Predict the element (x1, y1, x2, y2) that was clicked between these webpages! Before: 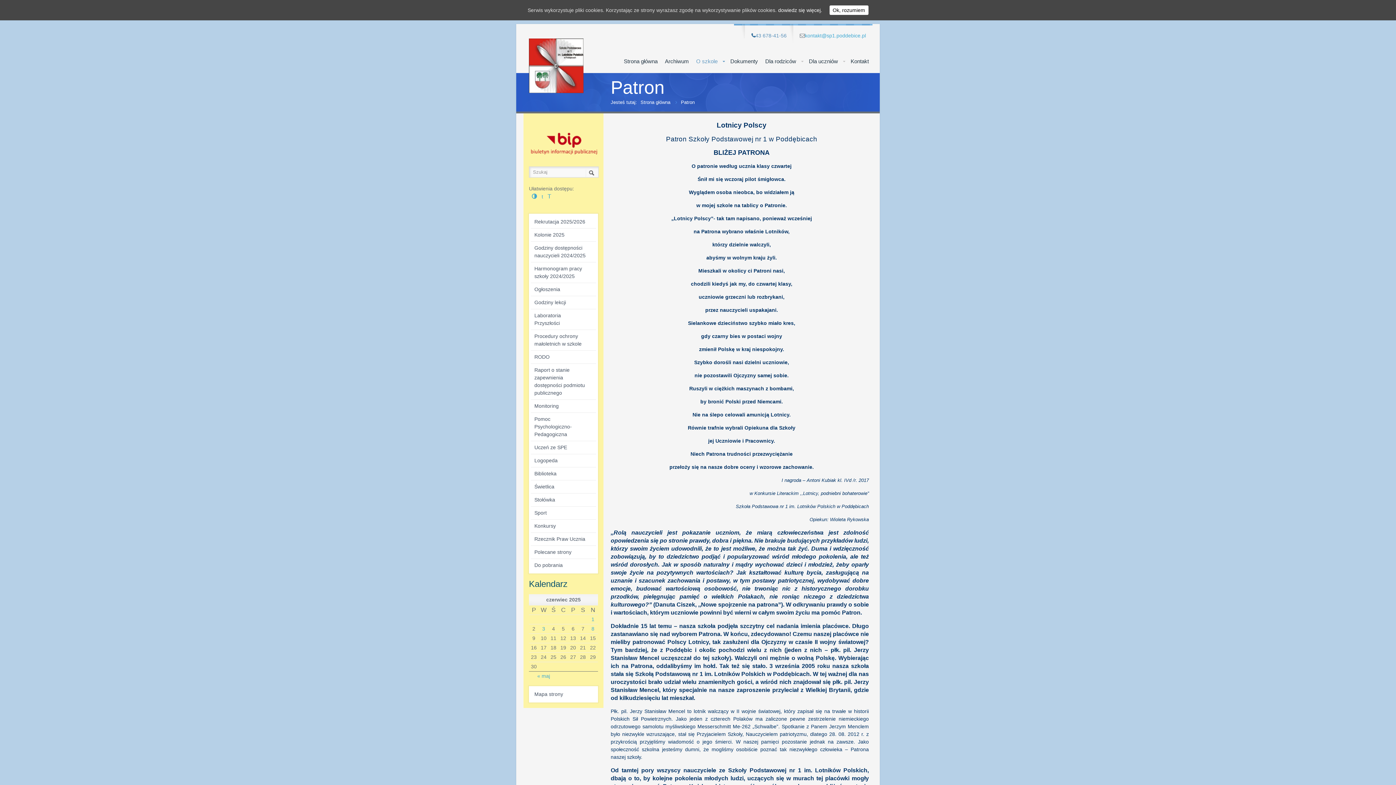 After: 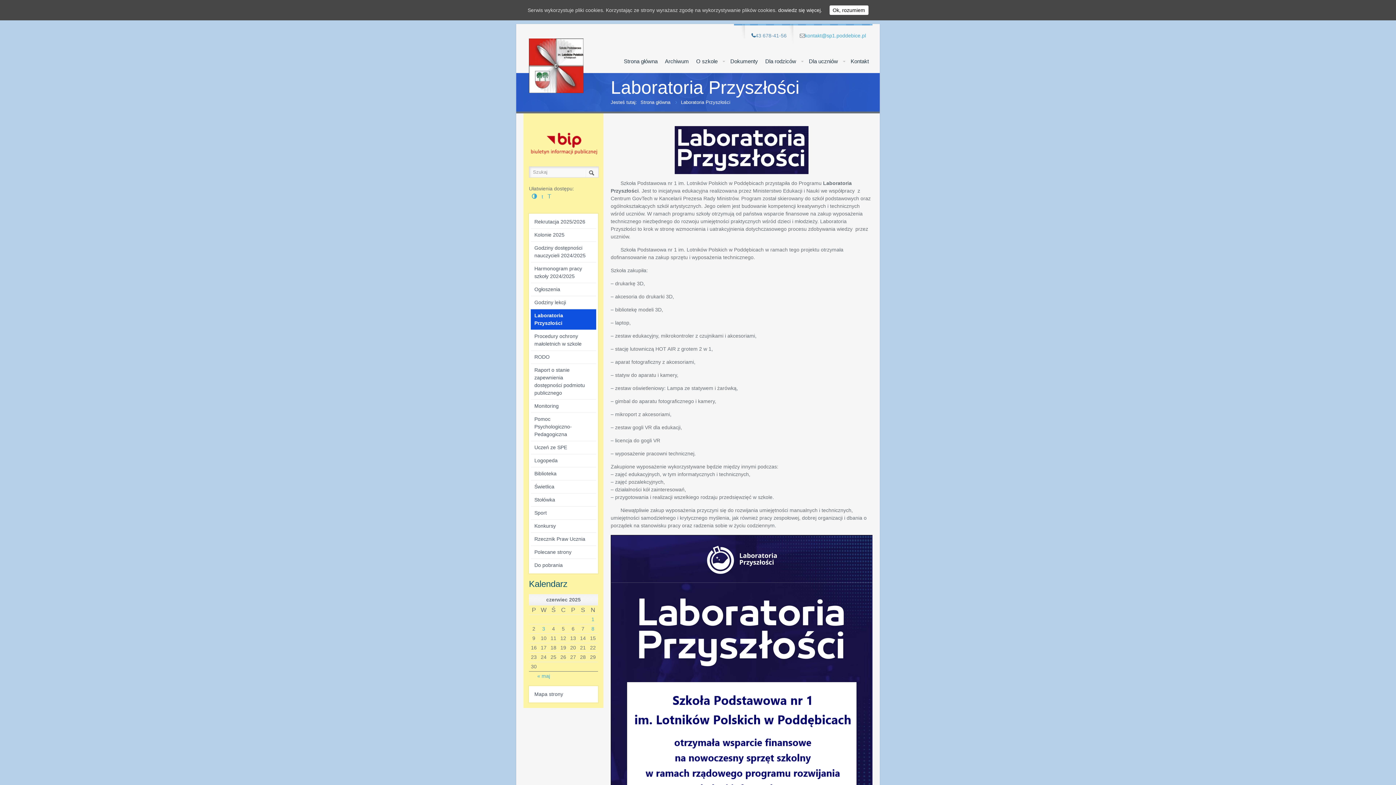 Action: bbox: (530, 309, 596, 330) label: Laboratoria Przyszłości